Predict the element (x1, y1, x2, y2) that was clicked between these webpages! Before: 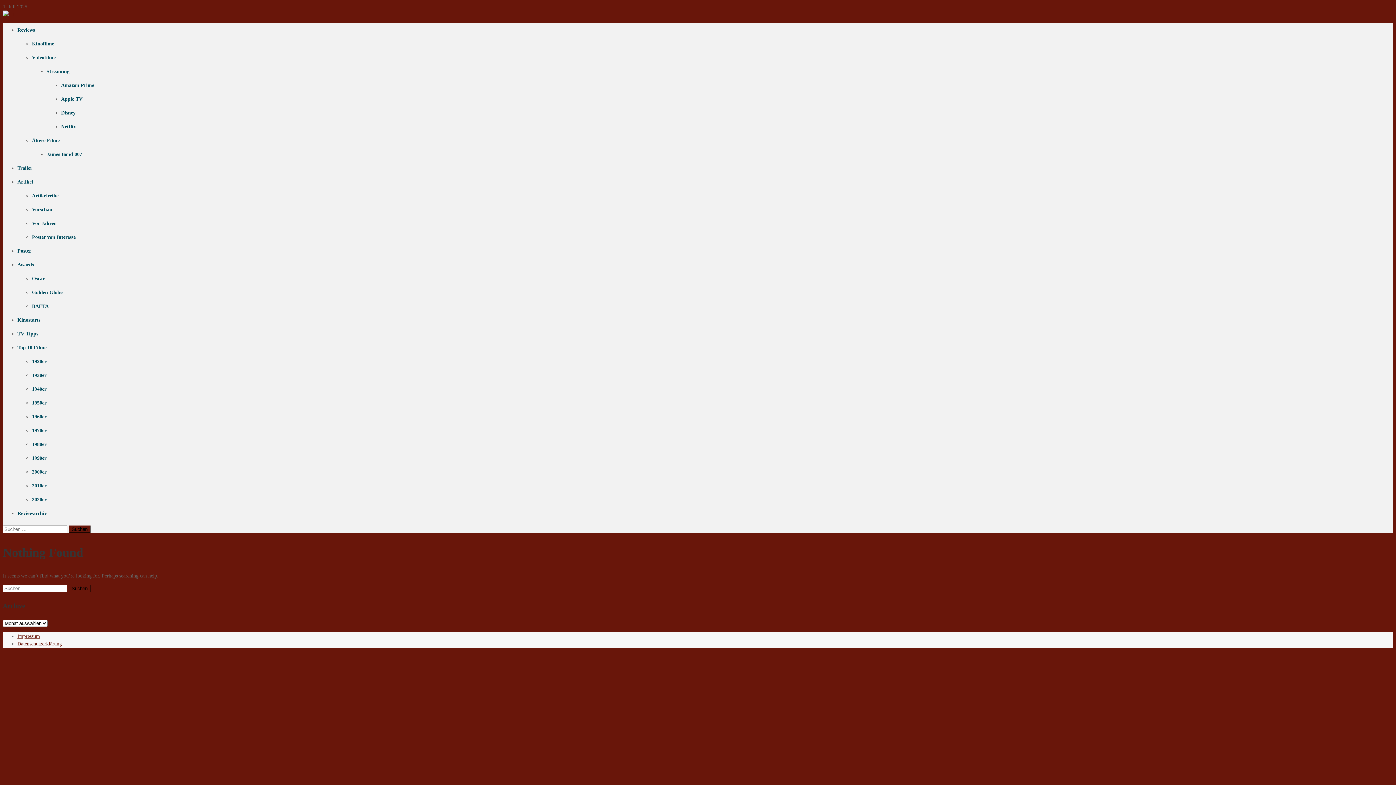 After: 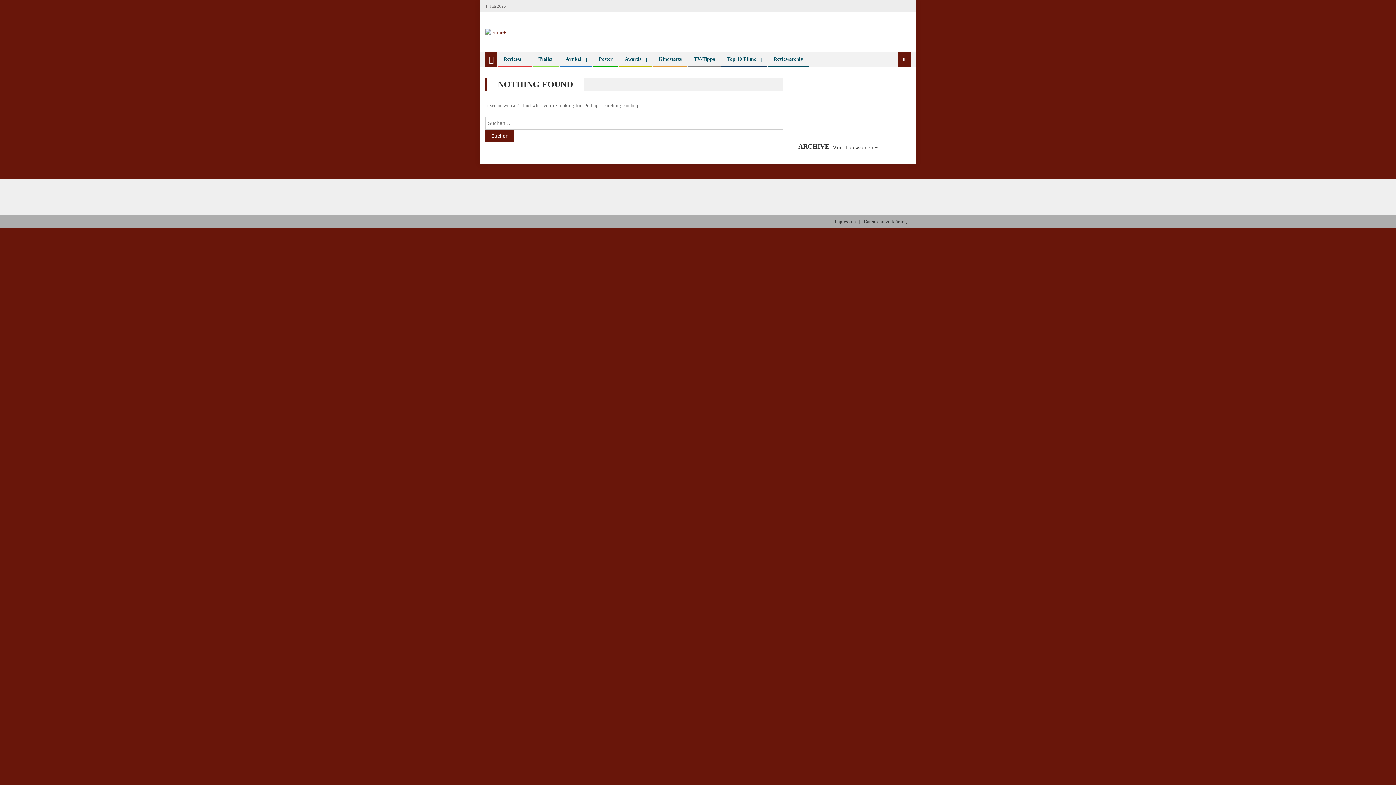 Action: bbox: (17, 262, 33, 267) label: Awards